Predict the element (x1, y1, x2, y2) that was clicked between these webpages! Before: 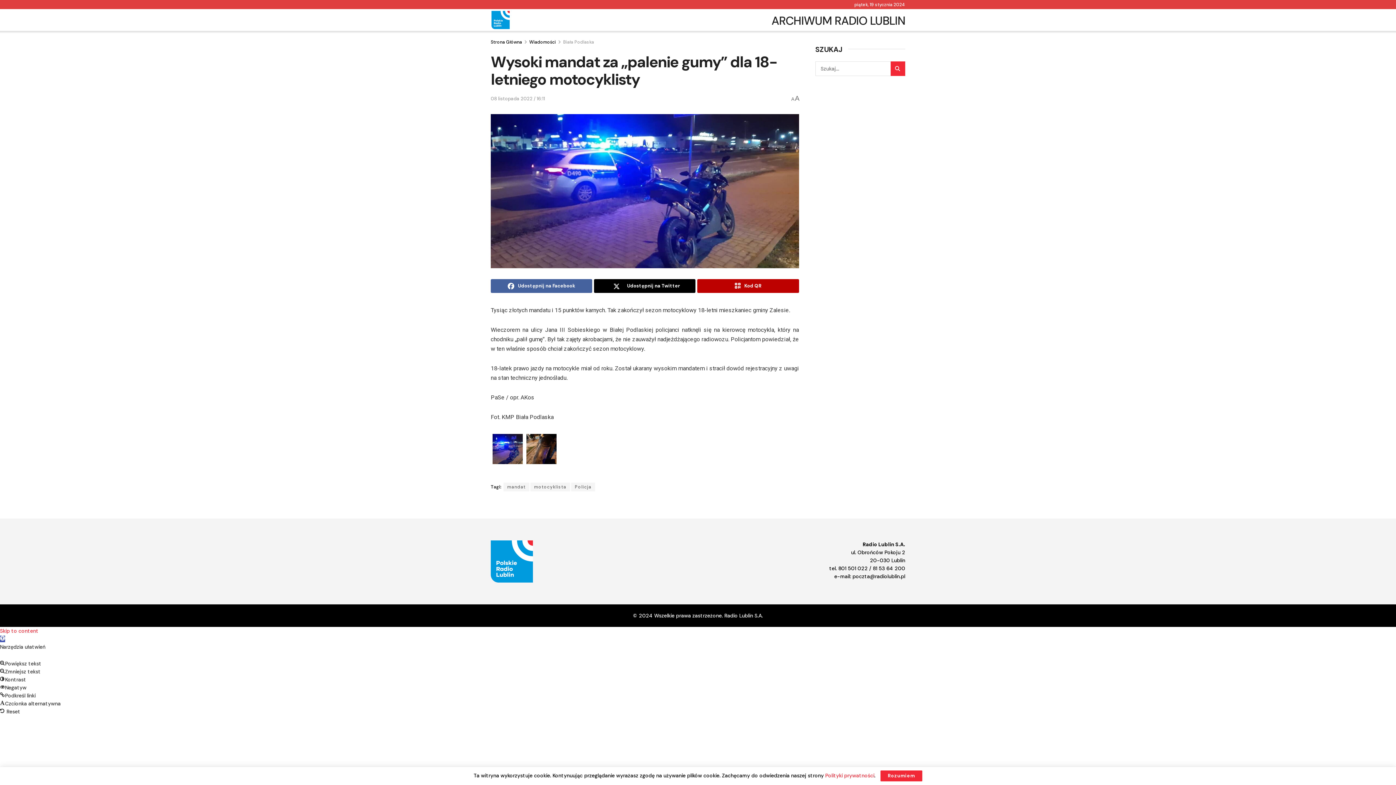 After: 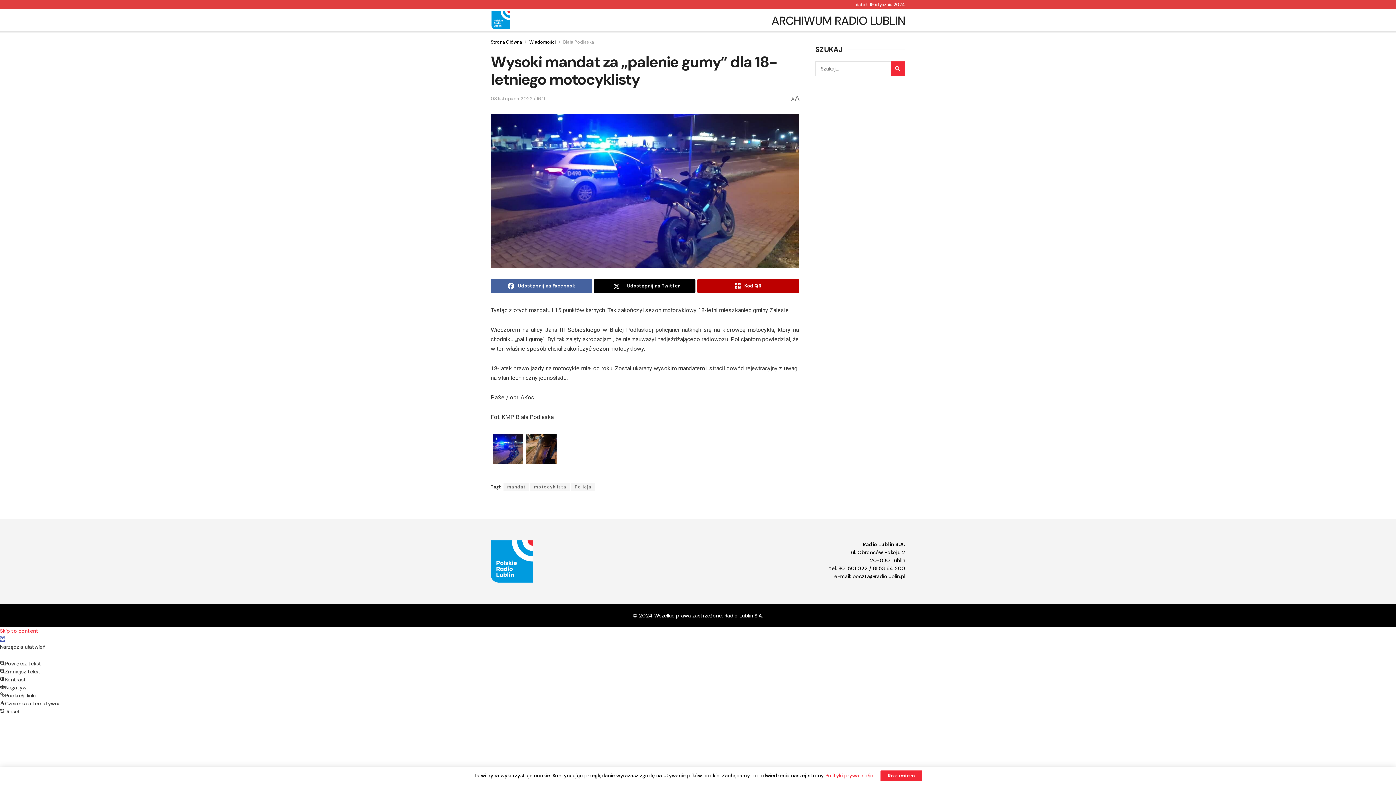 Action: label: Negatyw bbox: (0, 684, 26, 691)